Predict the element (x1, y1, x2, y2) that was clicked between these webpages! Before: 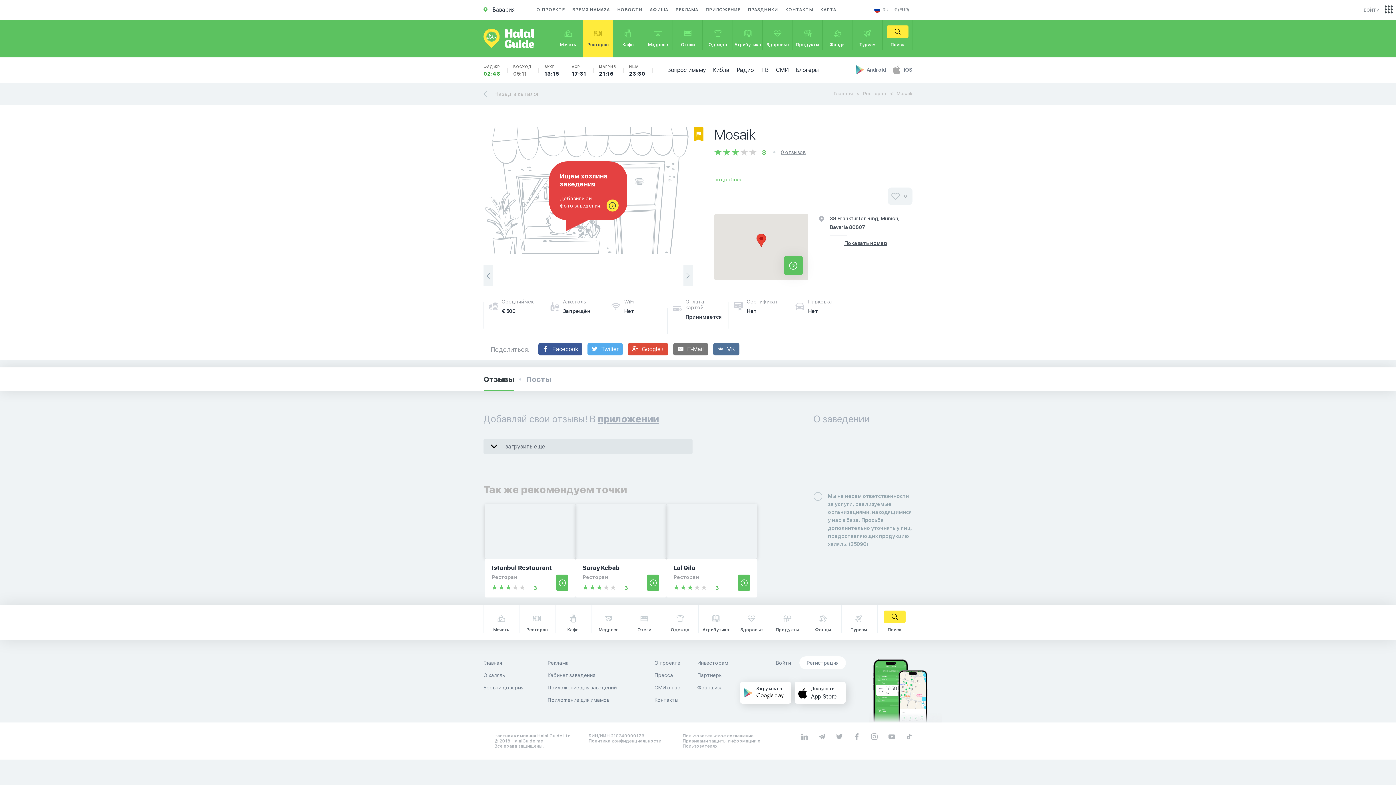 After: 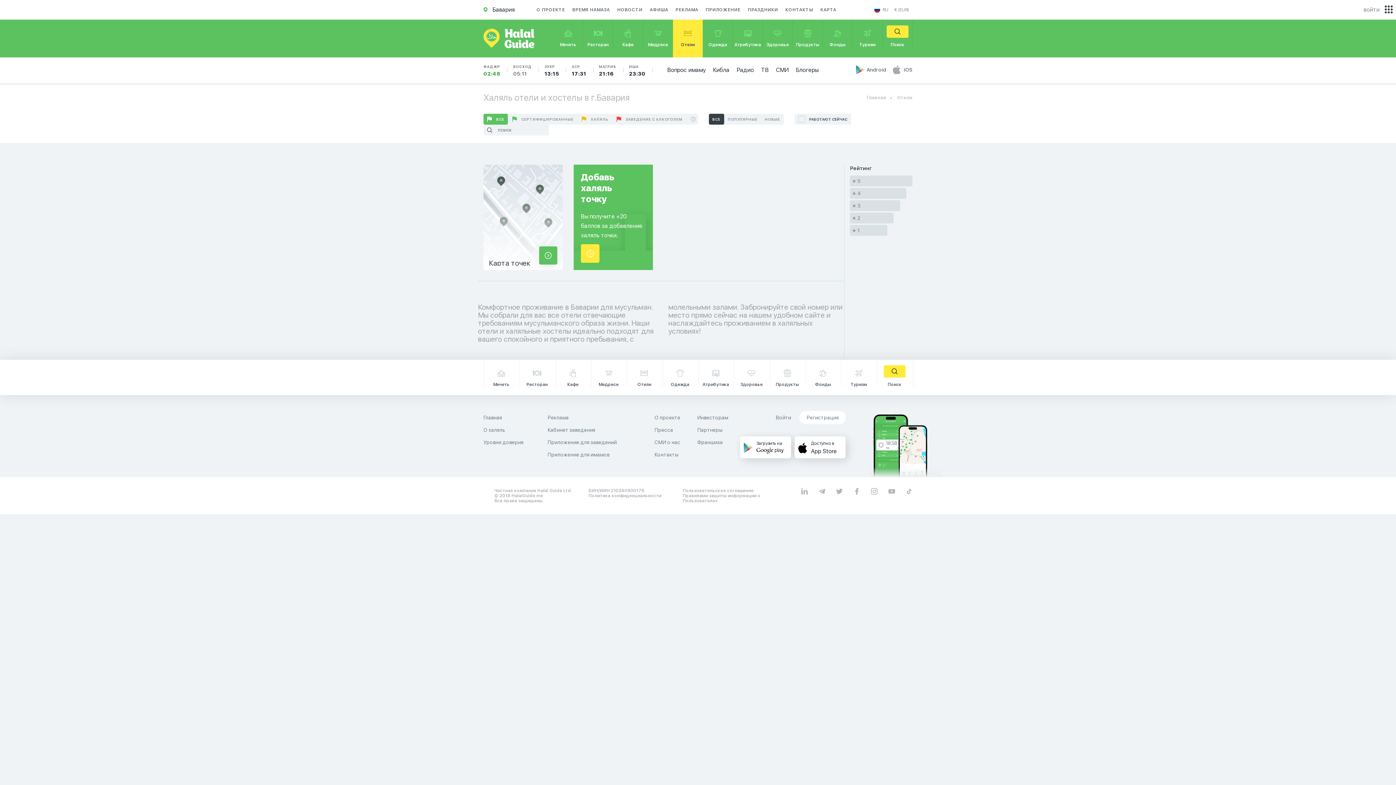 Action: bbox: (626, 610, 662, 633) label: Отели